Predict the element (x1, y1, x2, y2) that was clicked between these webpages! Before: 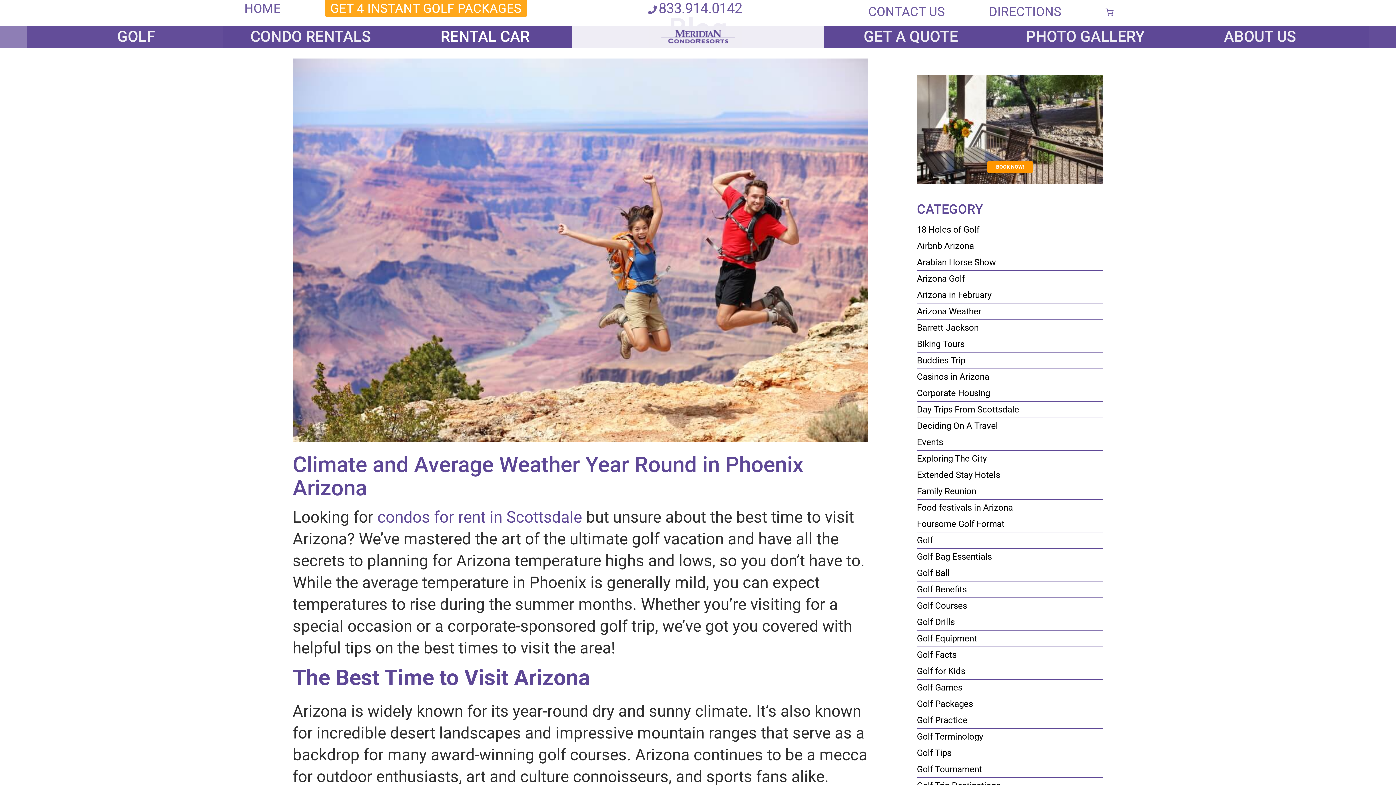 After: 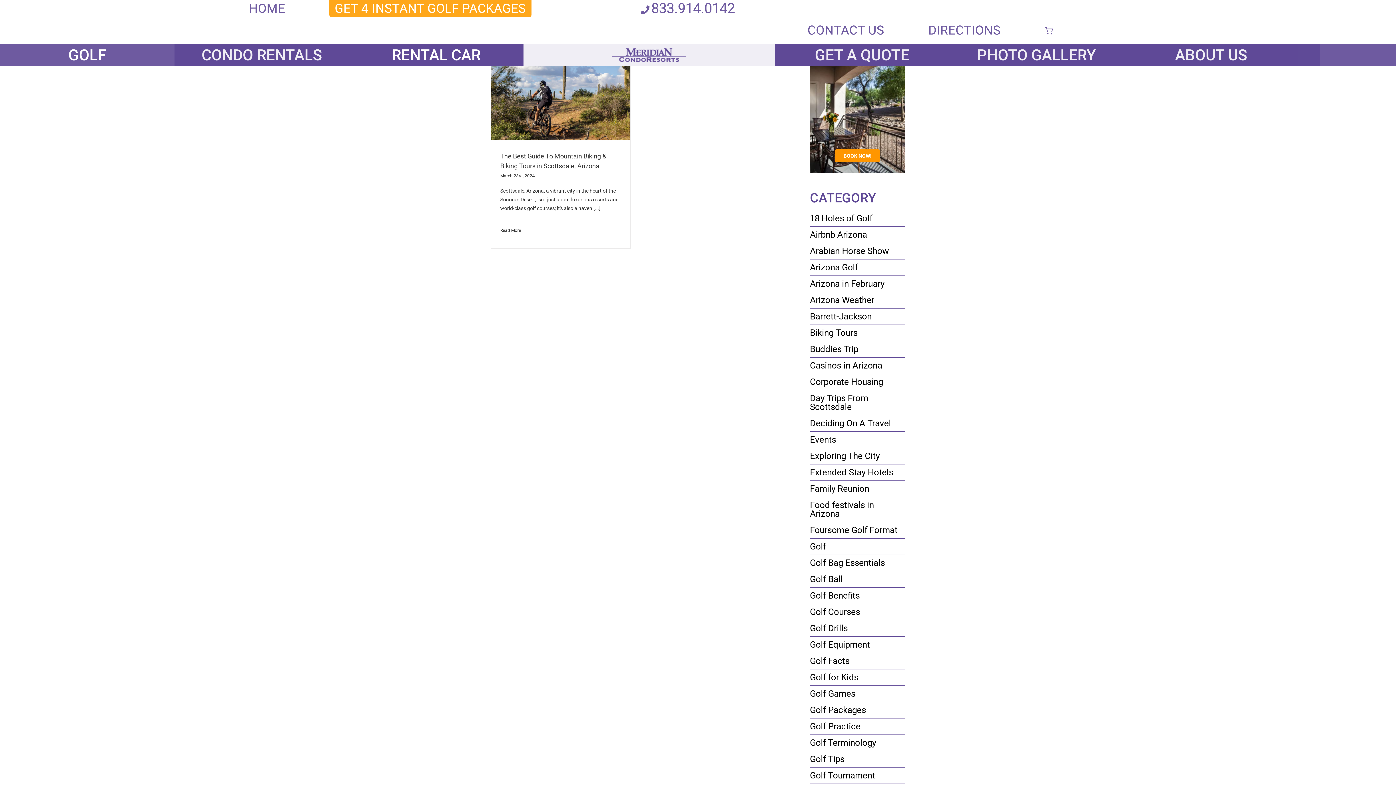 Action: label: Biking Tours bbox: (917, 339, 1103, 348)